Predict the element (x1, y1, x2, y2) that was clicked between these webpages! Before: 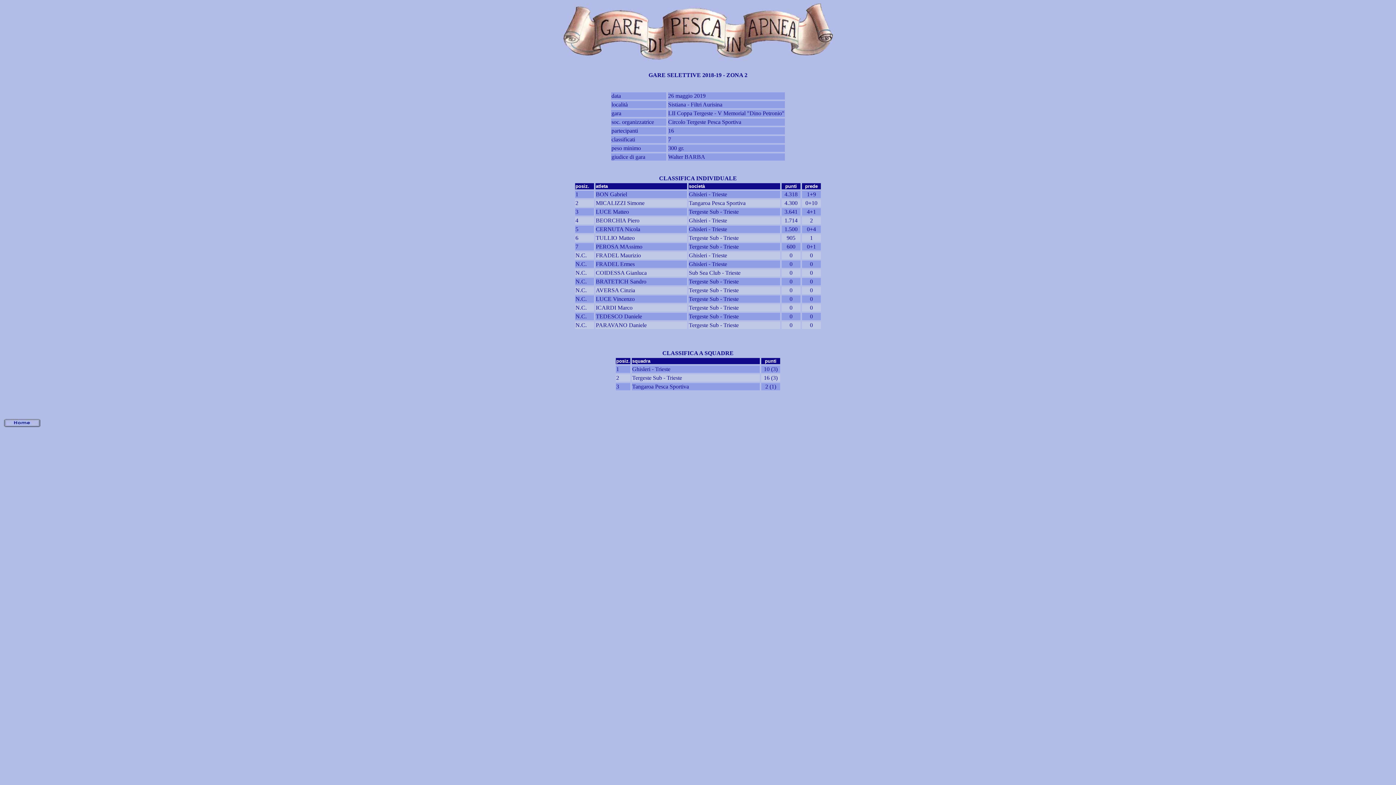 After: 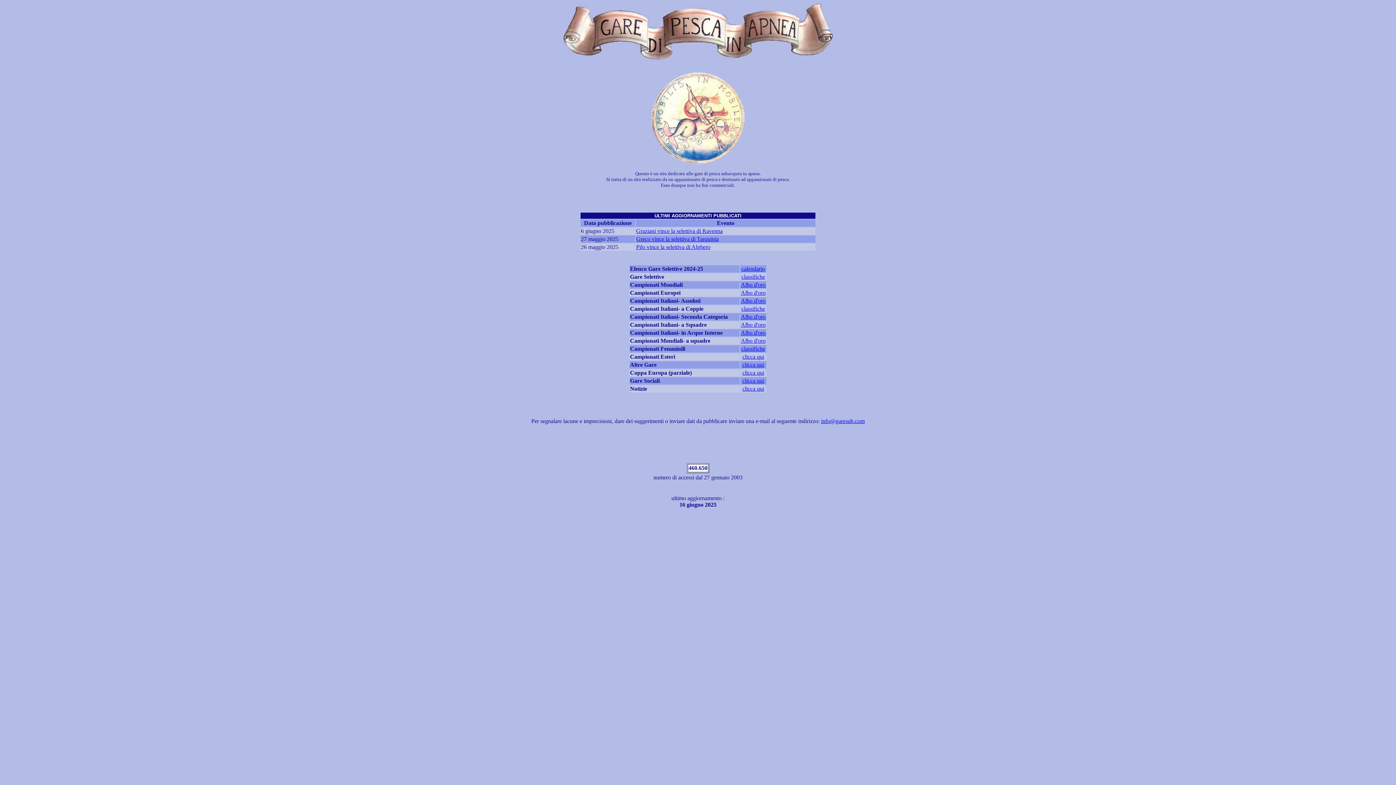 Action: bbox: (4, 422, 40, 428)